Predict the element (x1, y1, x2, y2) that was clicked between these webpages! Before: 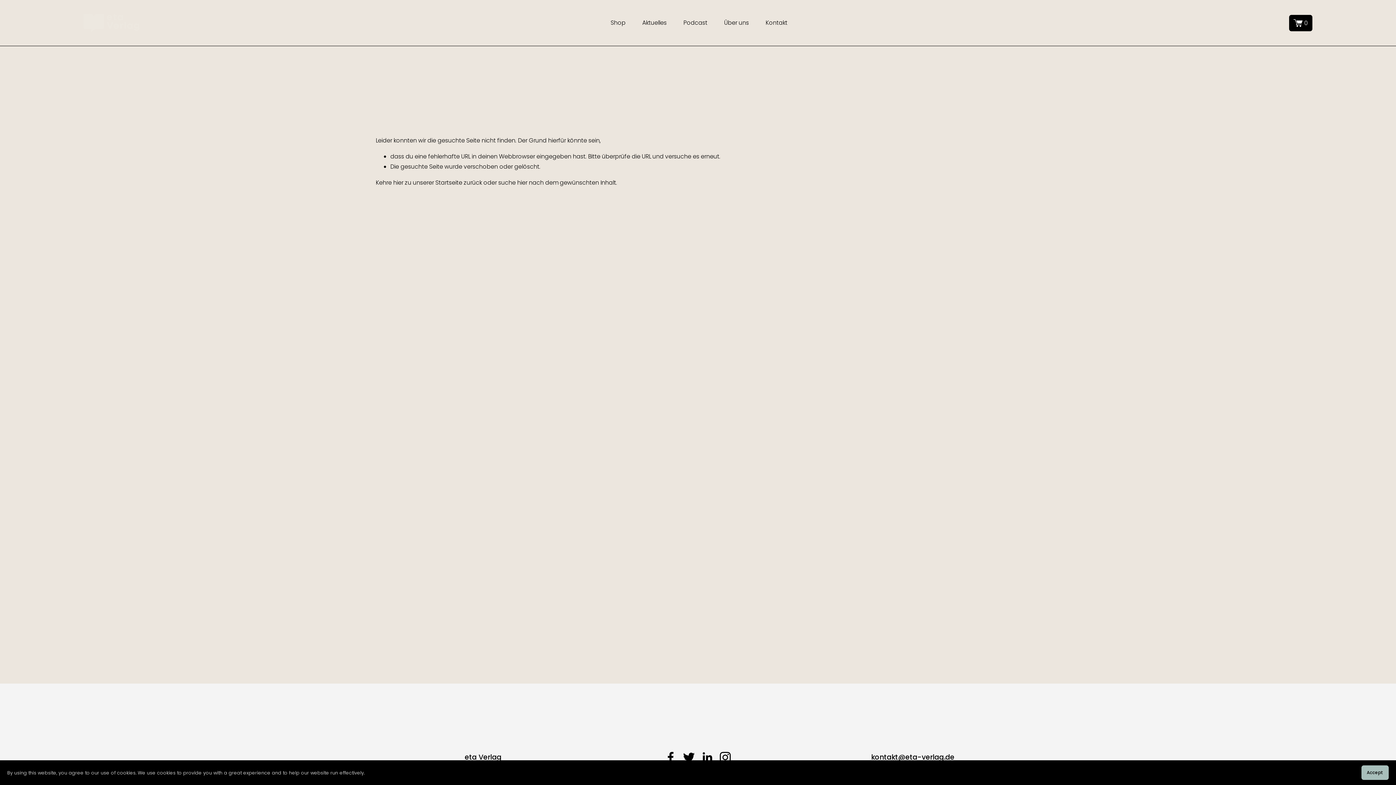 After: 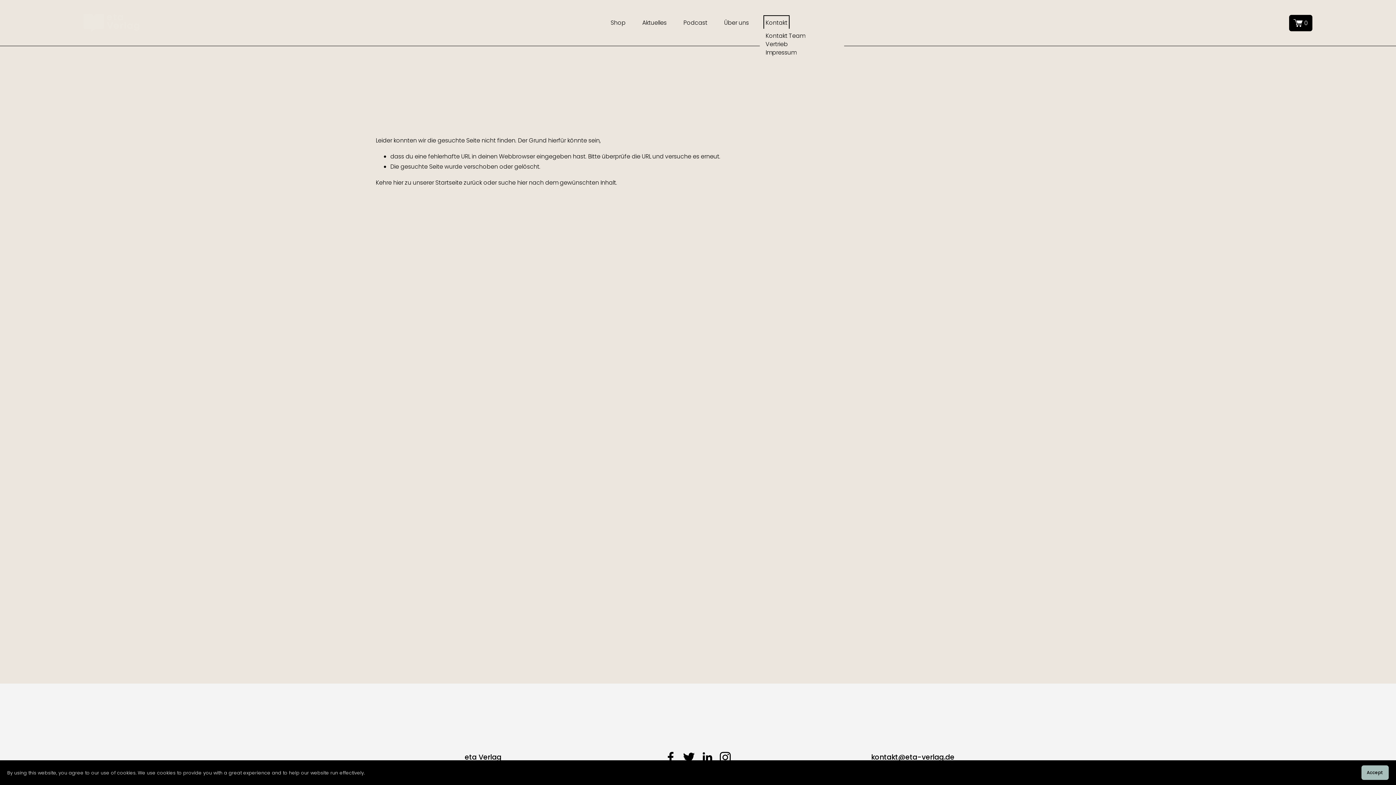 Action: label: folder dropdown bbox: (765, 17, 787, 28)